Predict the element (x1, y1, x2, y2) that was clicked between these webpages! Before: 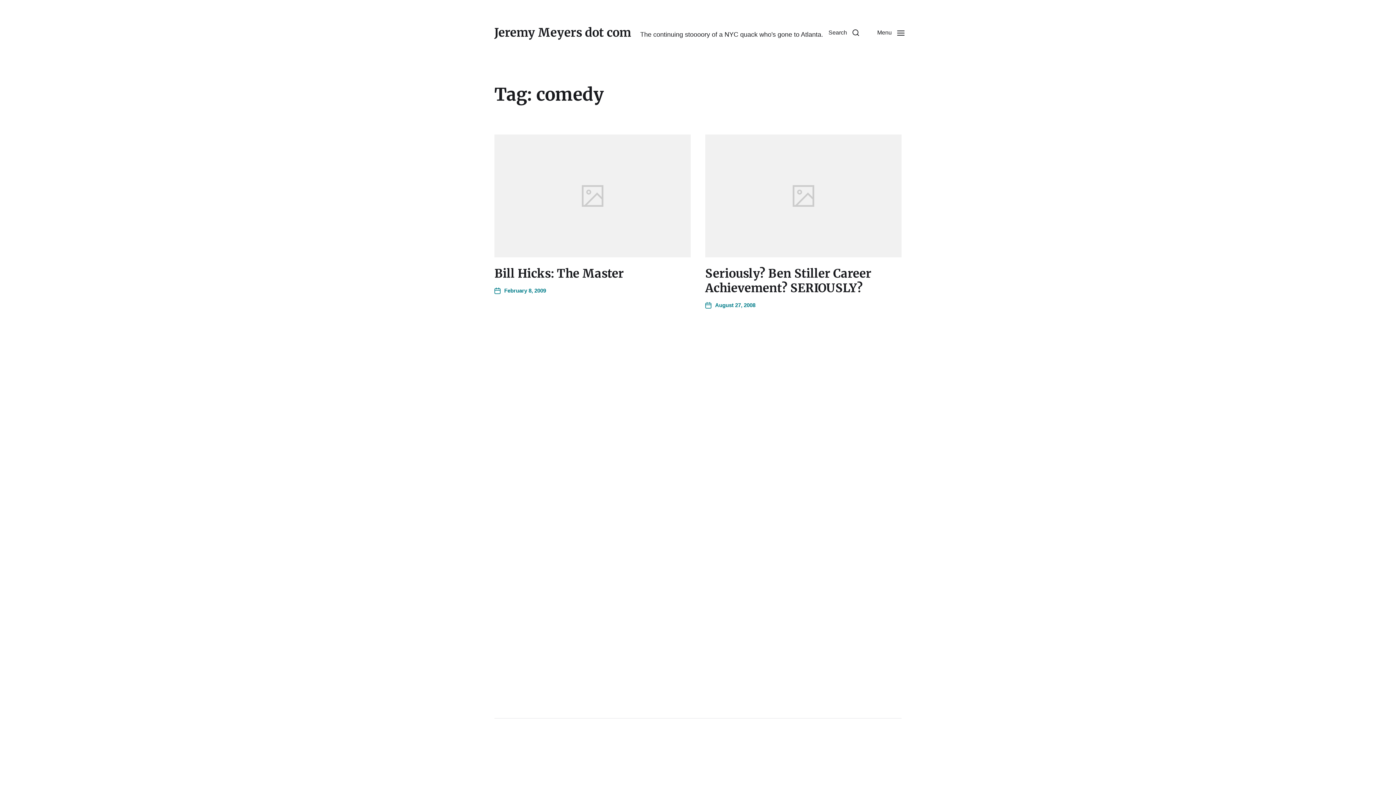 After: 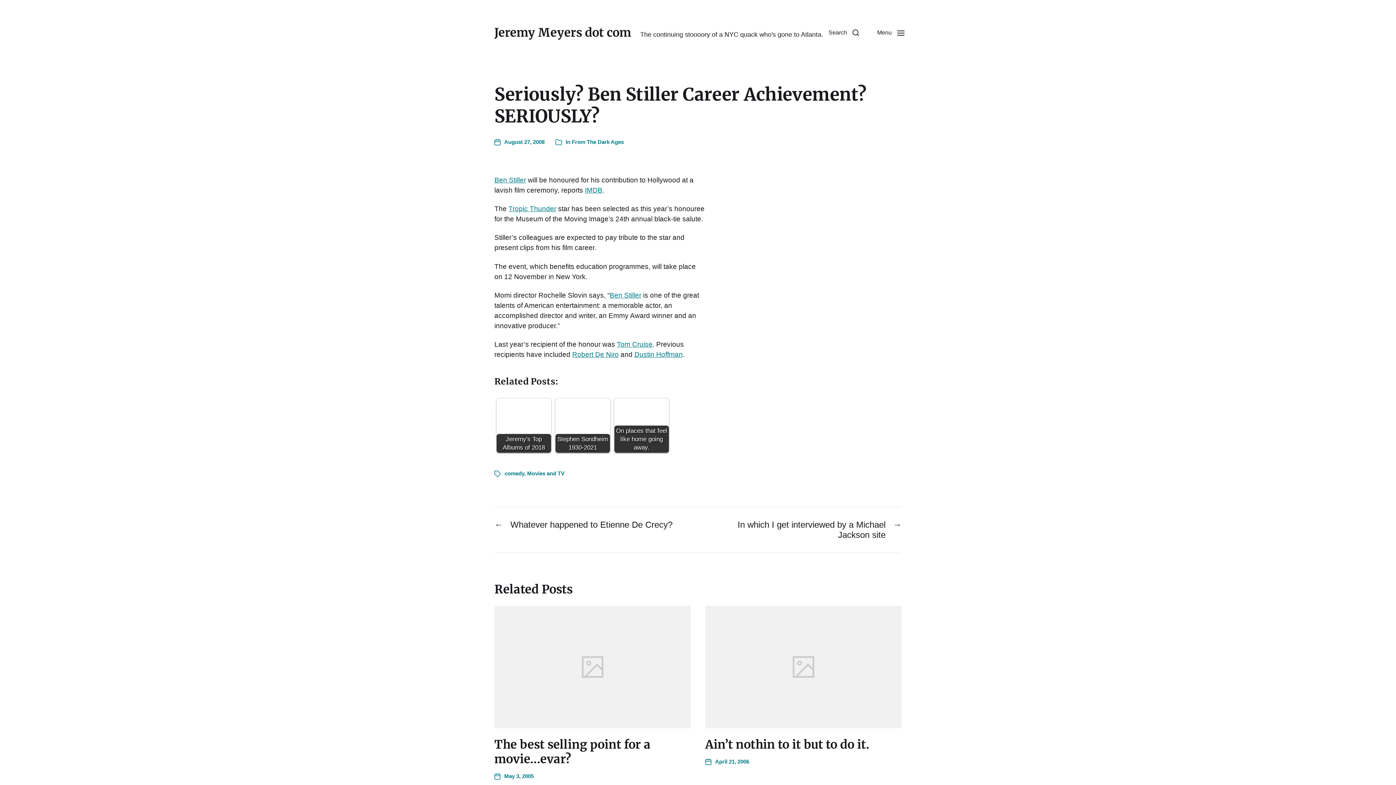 Action: label: Seriously? Ben Stiller Career Achievement? SERIOUSLY? bbox: (705, 266, 871, 295)